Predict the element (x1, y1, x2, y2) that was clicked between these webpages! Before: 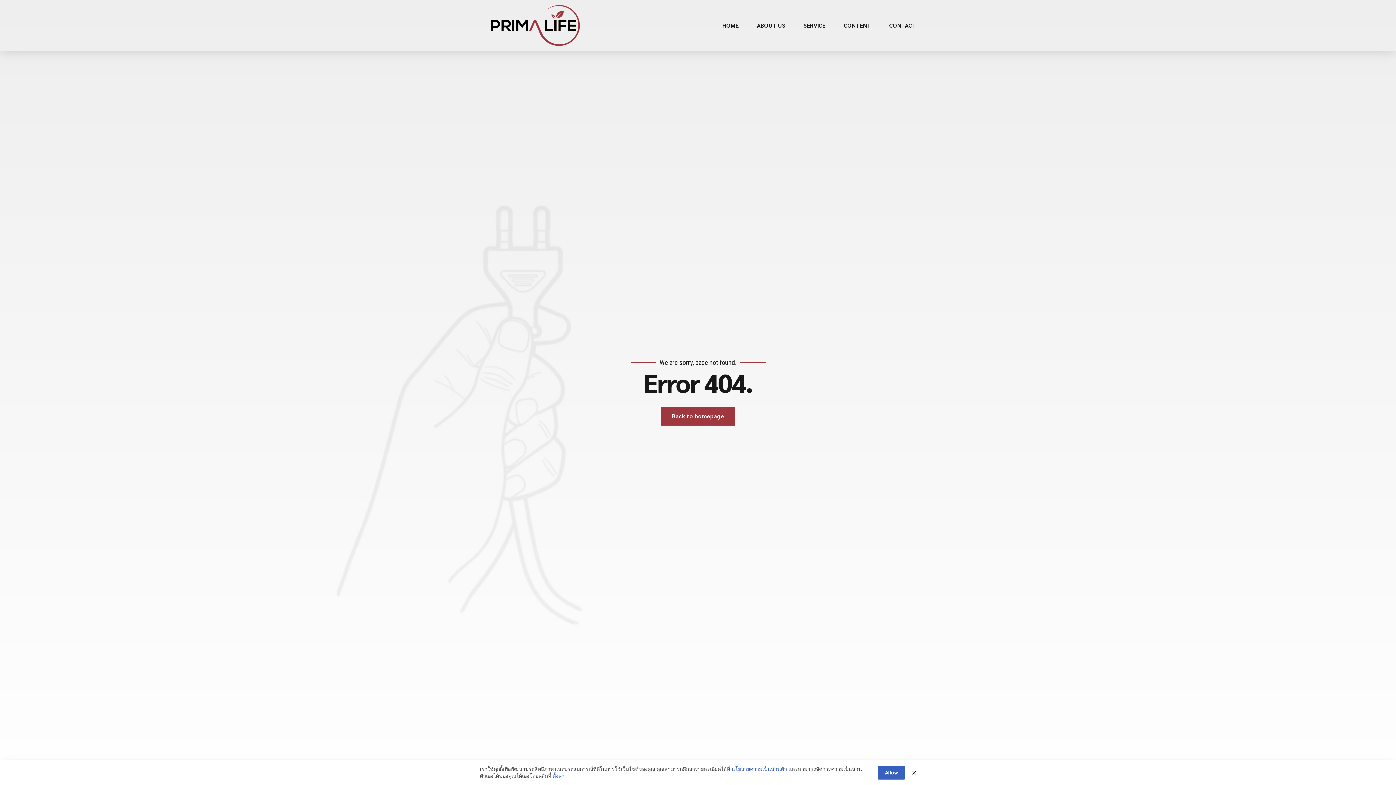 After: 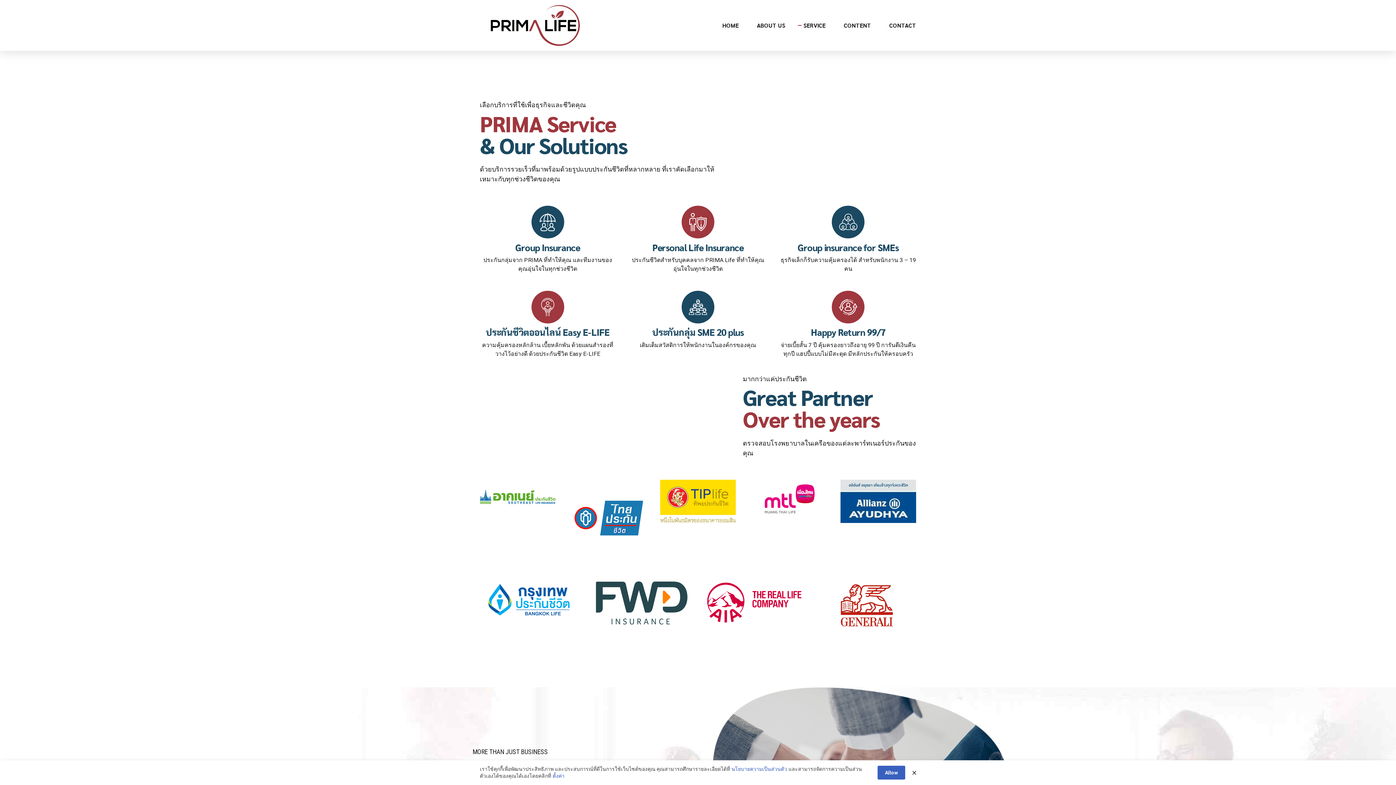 Action: bbox: (803, 0, 825, 50) label: SERVICE